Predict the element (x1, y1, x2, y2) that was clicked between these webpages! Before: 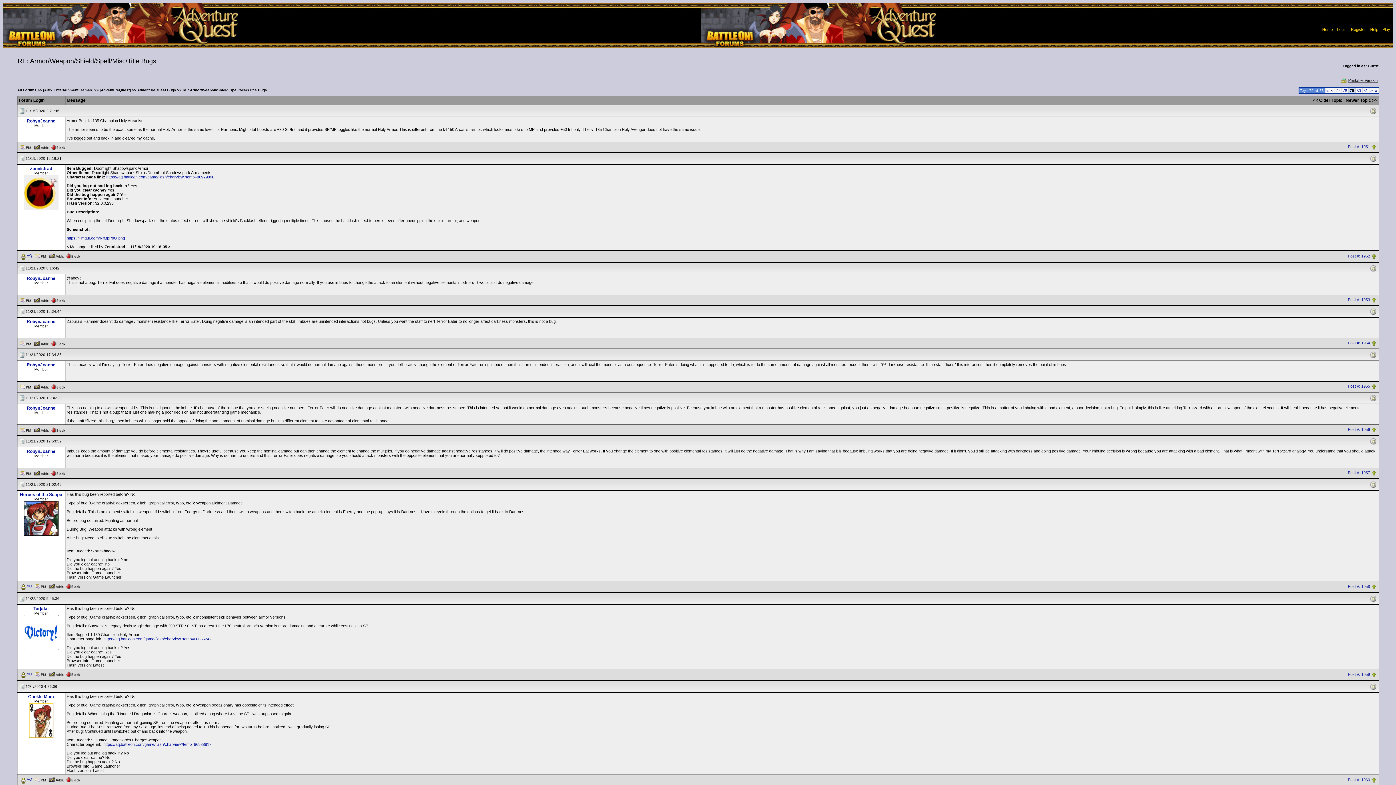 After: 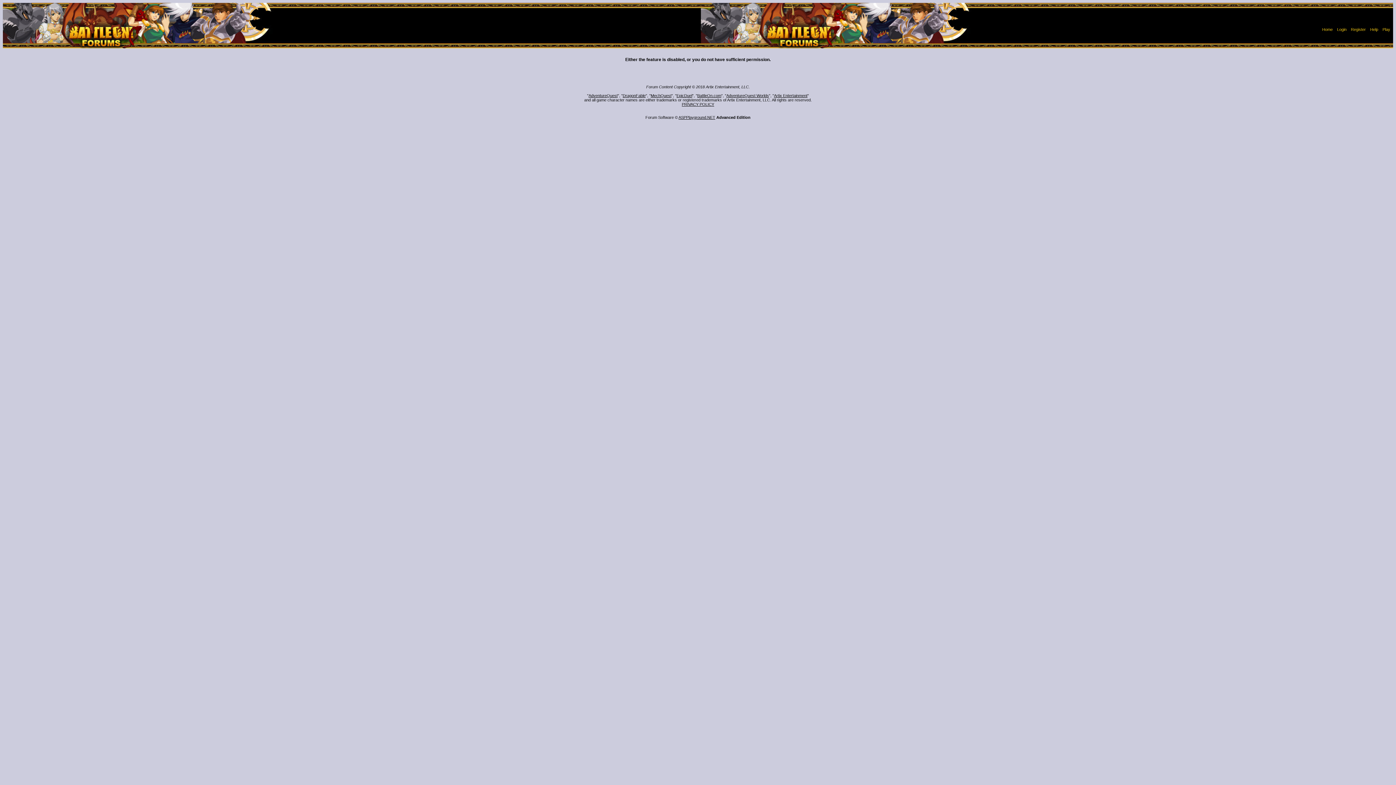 Action: bbox: (50, 144, 65, 149)